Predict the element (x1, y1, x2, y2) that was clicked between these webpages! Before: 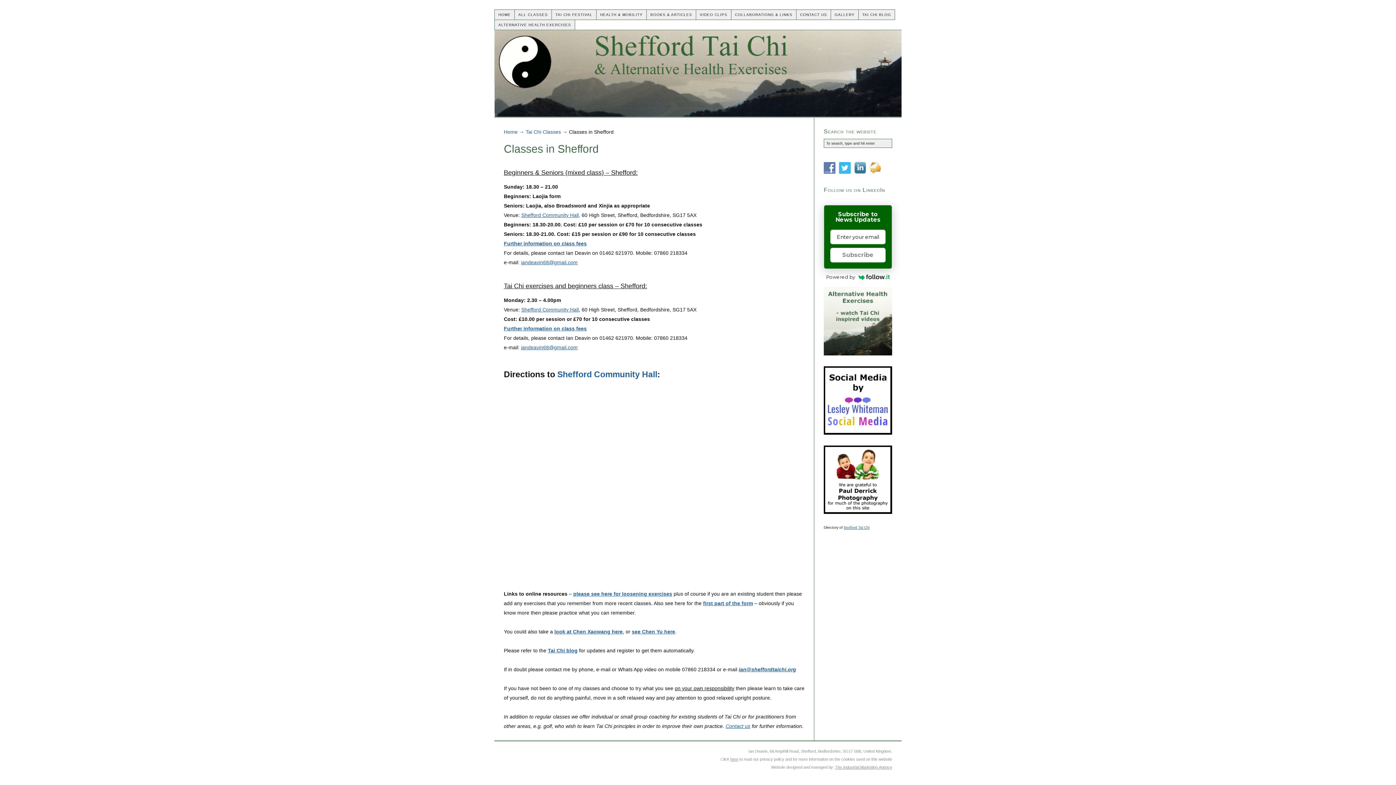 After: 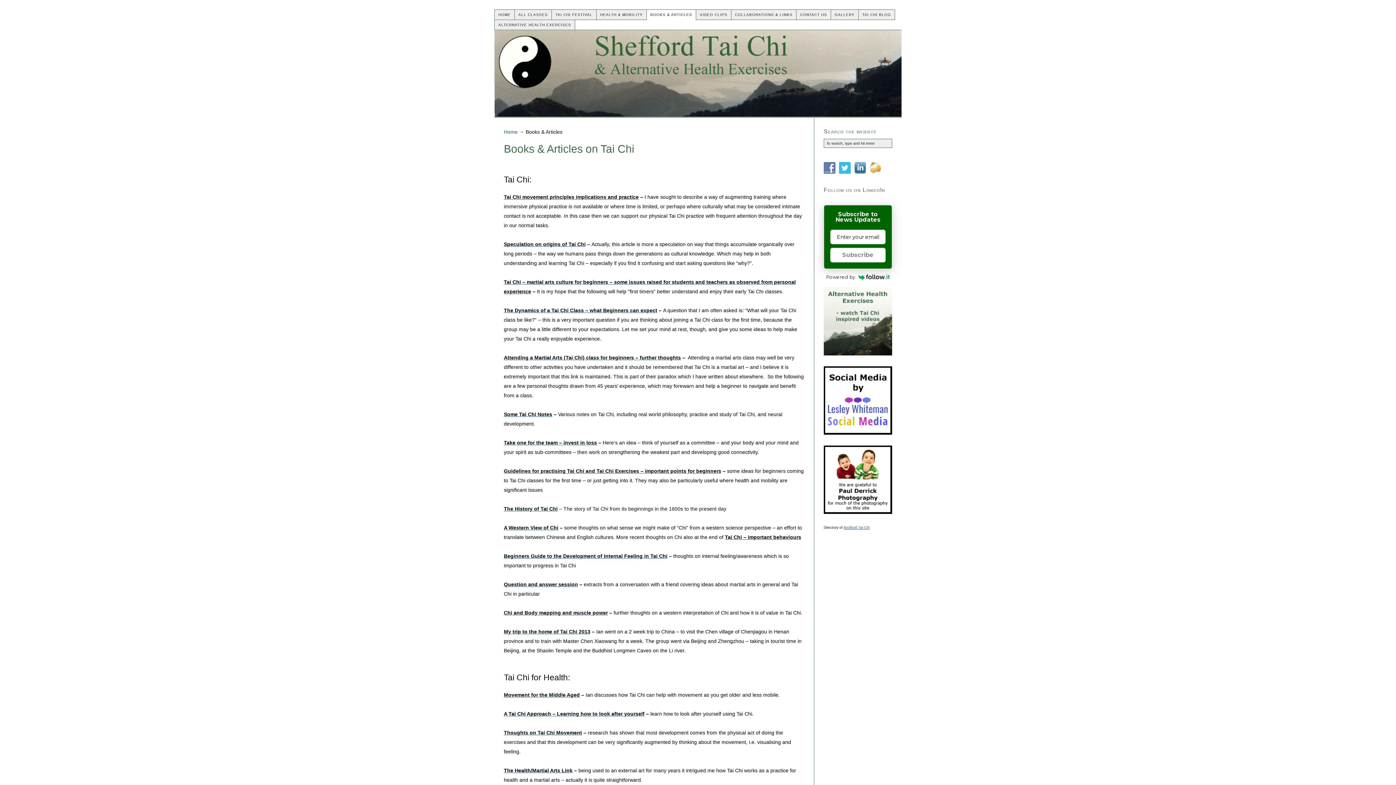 Action: label: BOOKS & ARTICLES bbox: (646, 9, 696, 20)